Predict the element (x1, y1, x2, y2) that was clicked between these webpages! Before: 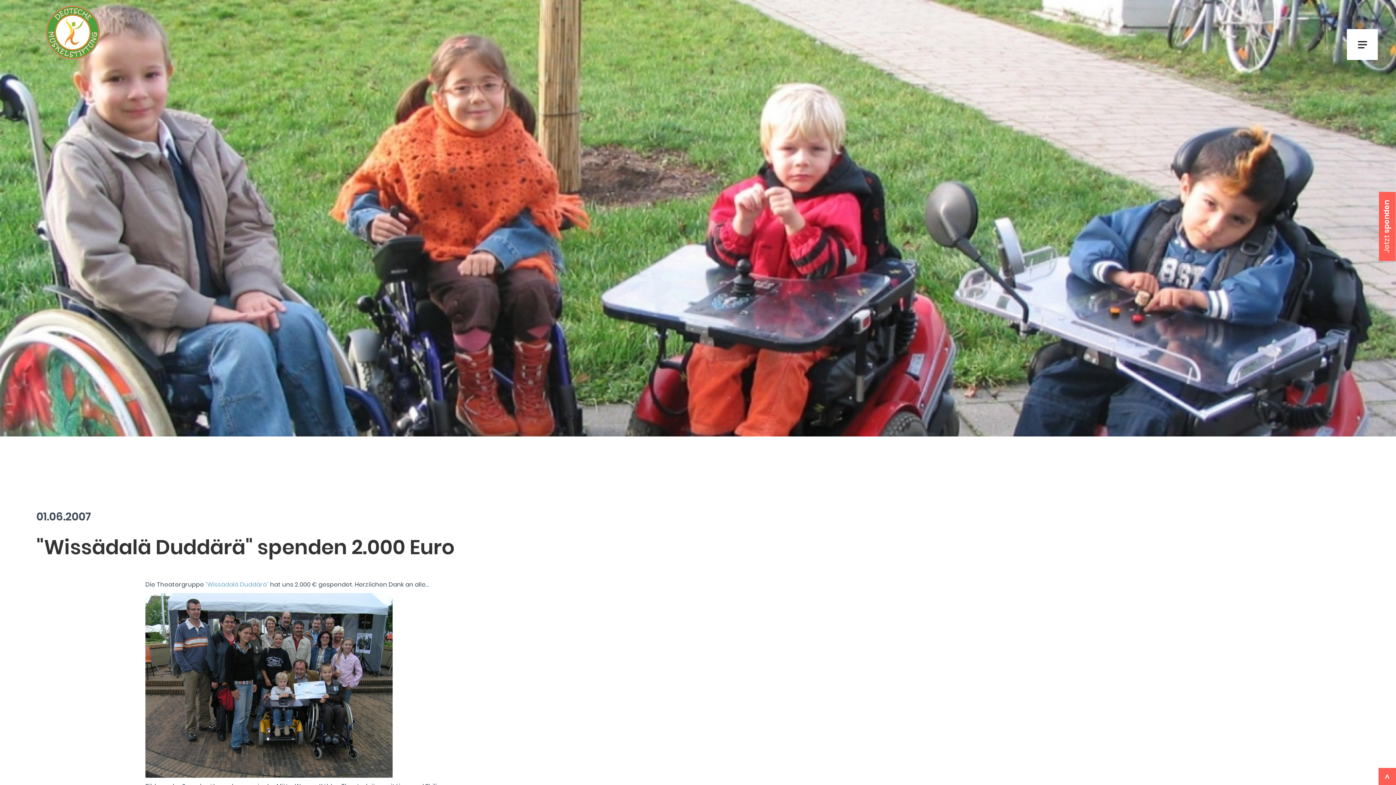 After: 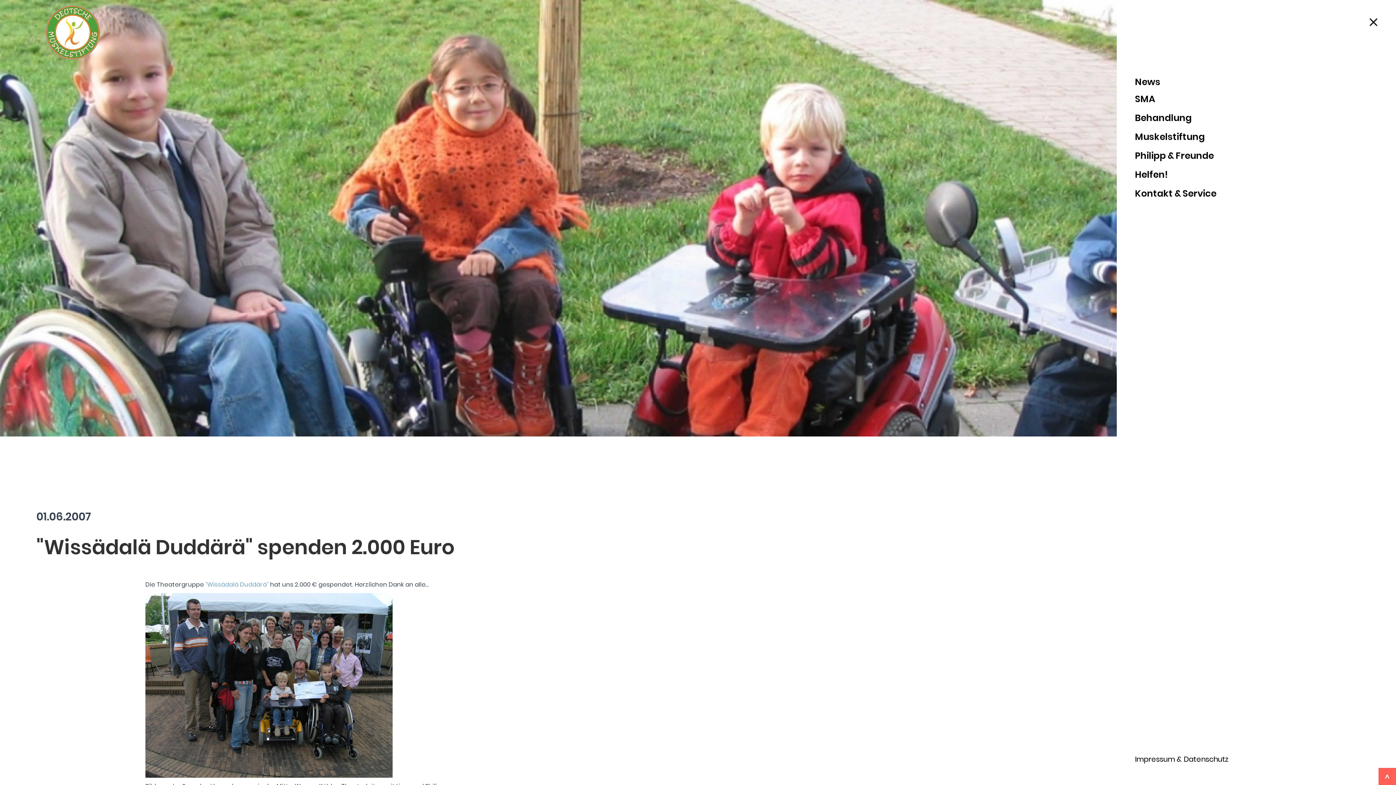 Action: bbox: (1347, 29, 1378, 60)